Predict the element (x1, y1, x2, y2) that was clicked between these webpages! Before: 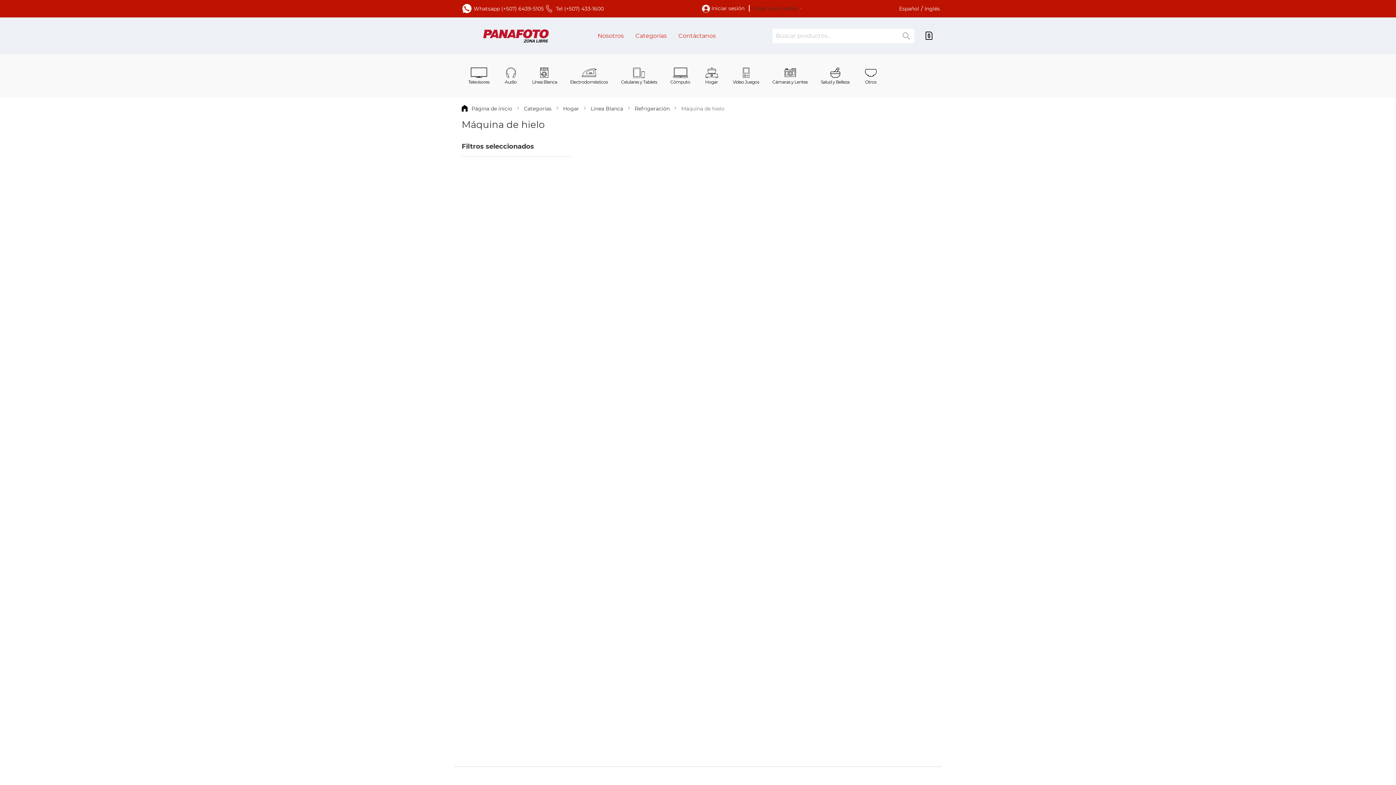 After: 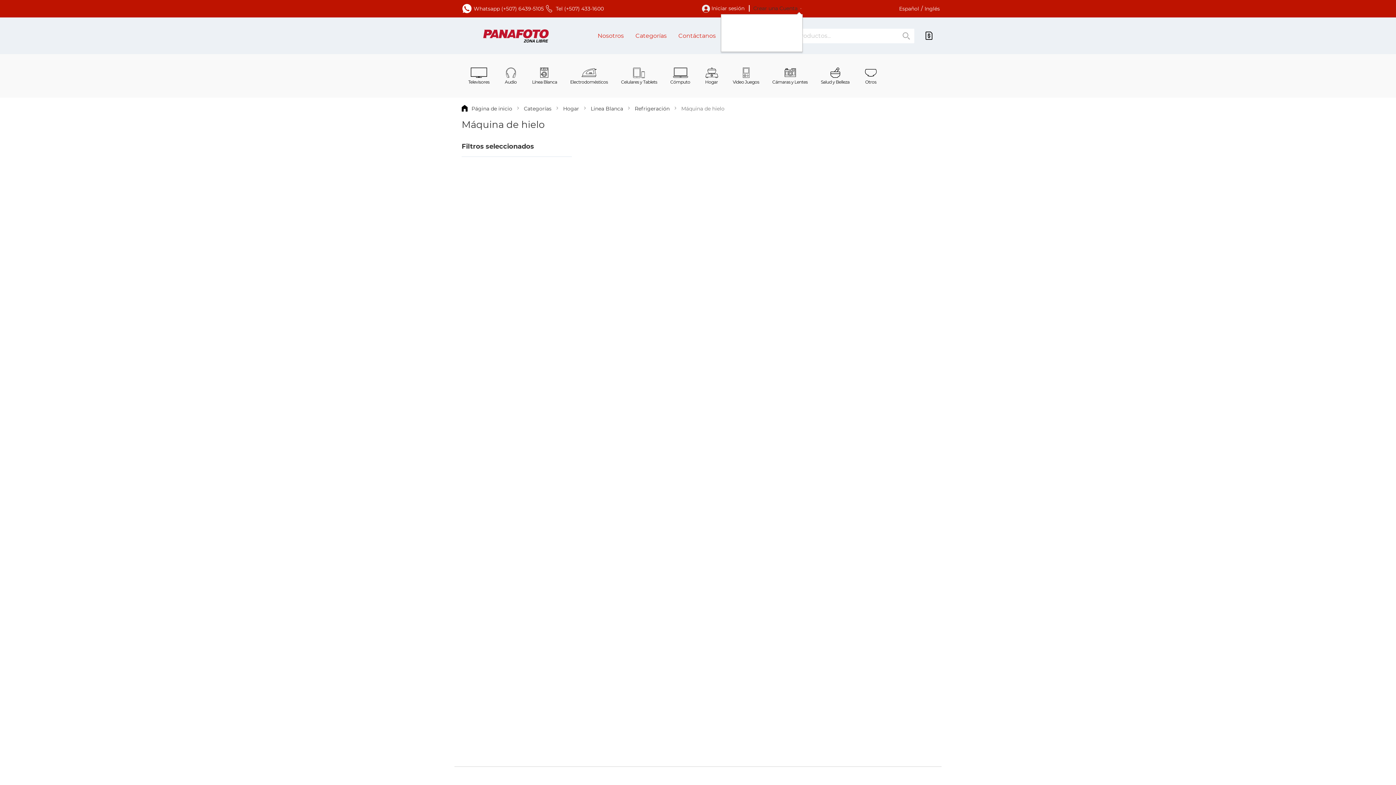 Action: bbox: (753, 5, 802, 11) label: Crear una Cuenta 
Cambiar